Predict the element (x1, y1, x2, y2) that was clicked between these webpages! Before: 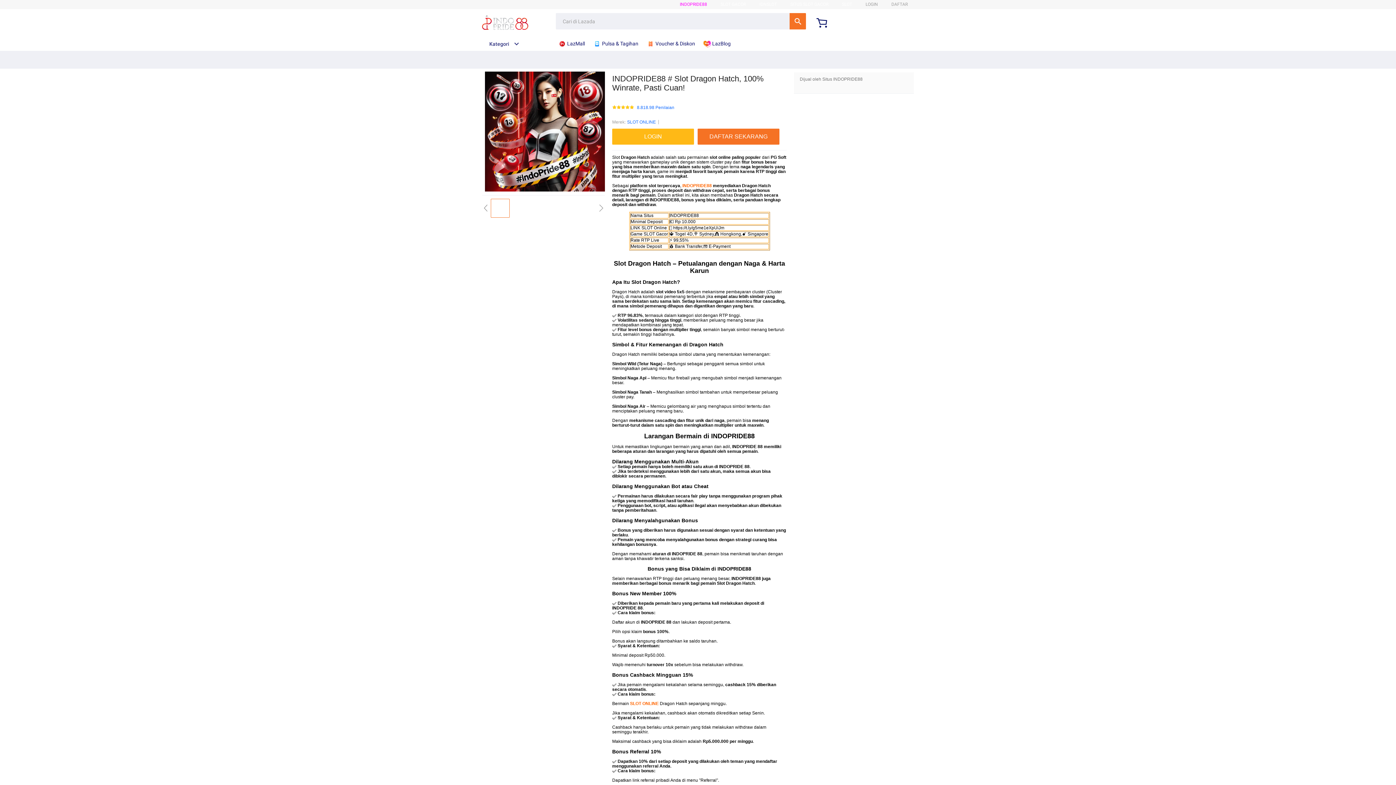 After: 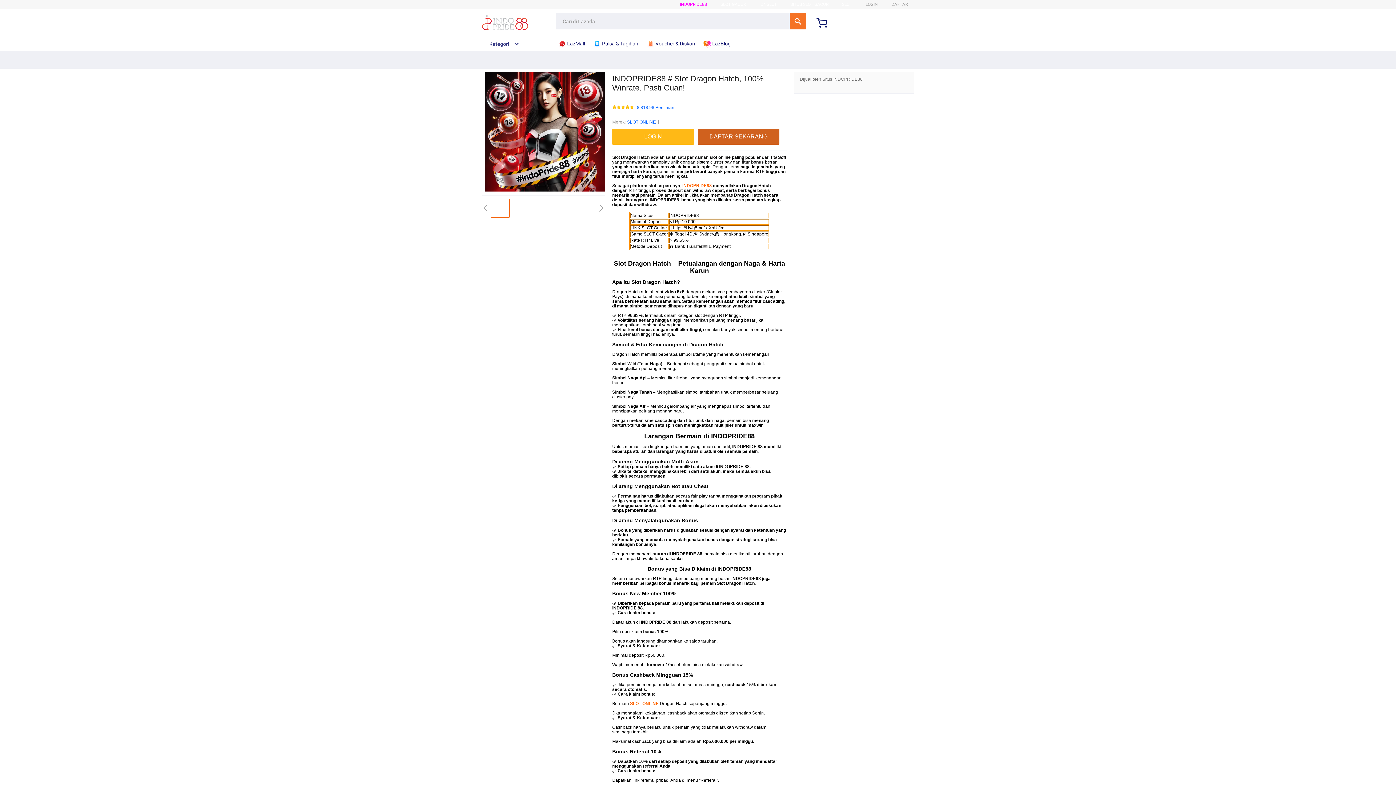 Action: bbox: (697, 128, 779, 144) label: DAFTAR SEKARANG